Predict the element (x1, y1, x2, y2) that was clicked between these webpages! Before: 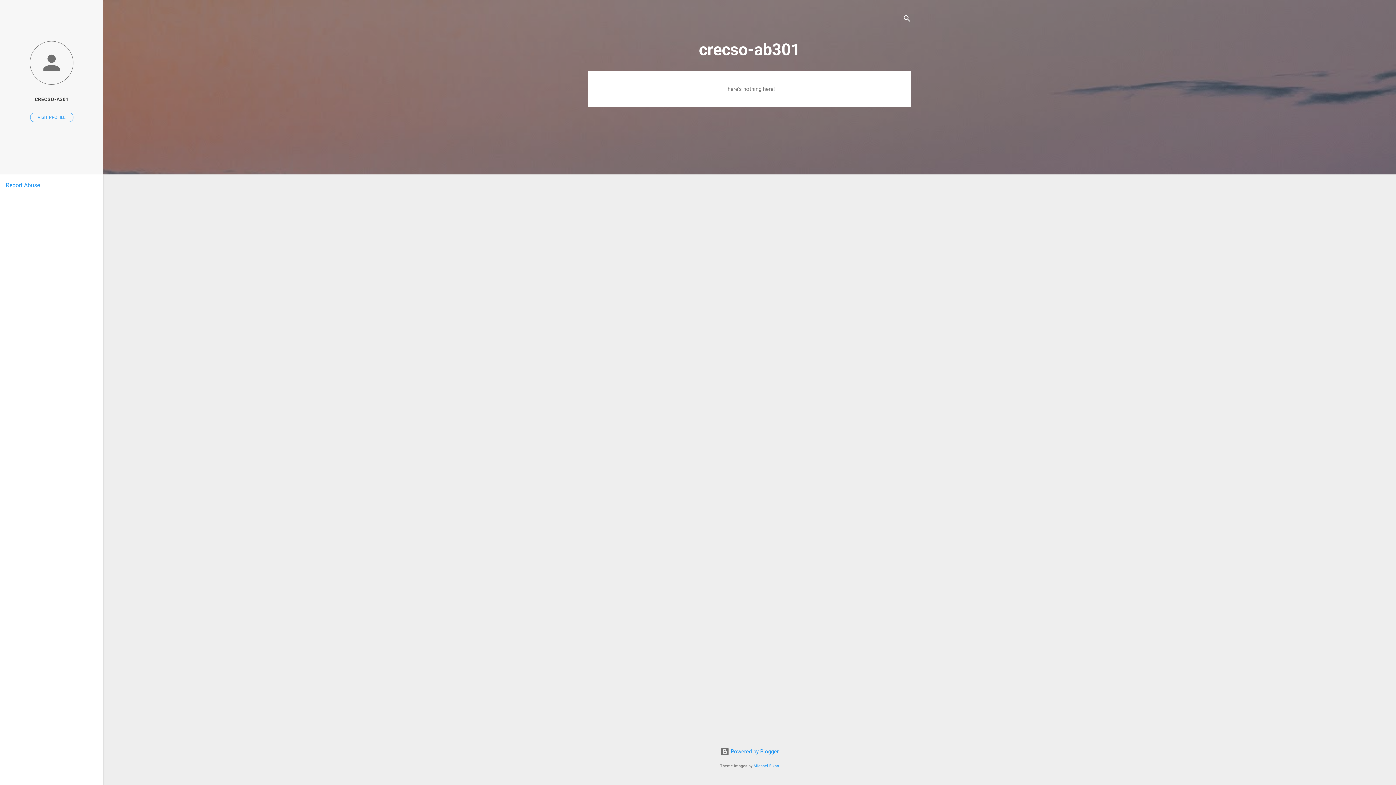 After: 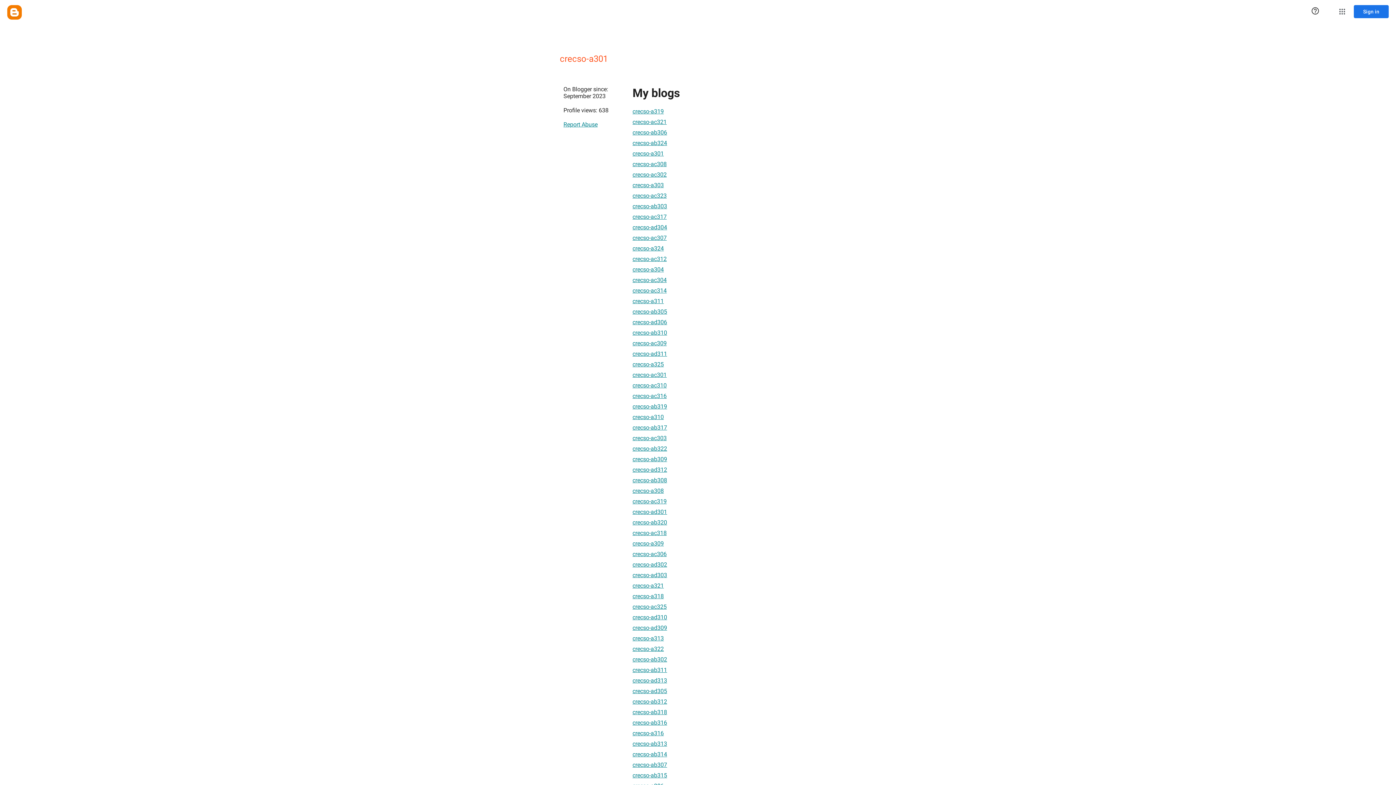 Action: label: CRECSO-A301 bbox: (0, 91, 103, 107)